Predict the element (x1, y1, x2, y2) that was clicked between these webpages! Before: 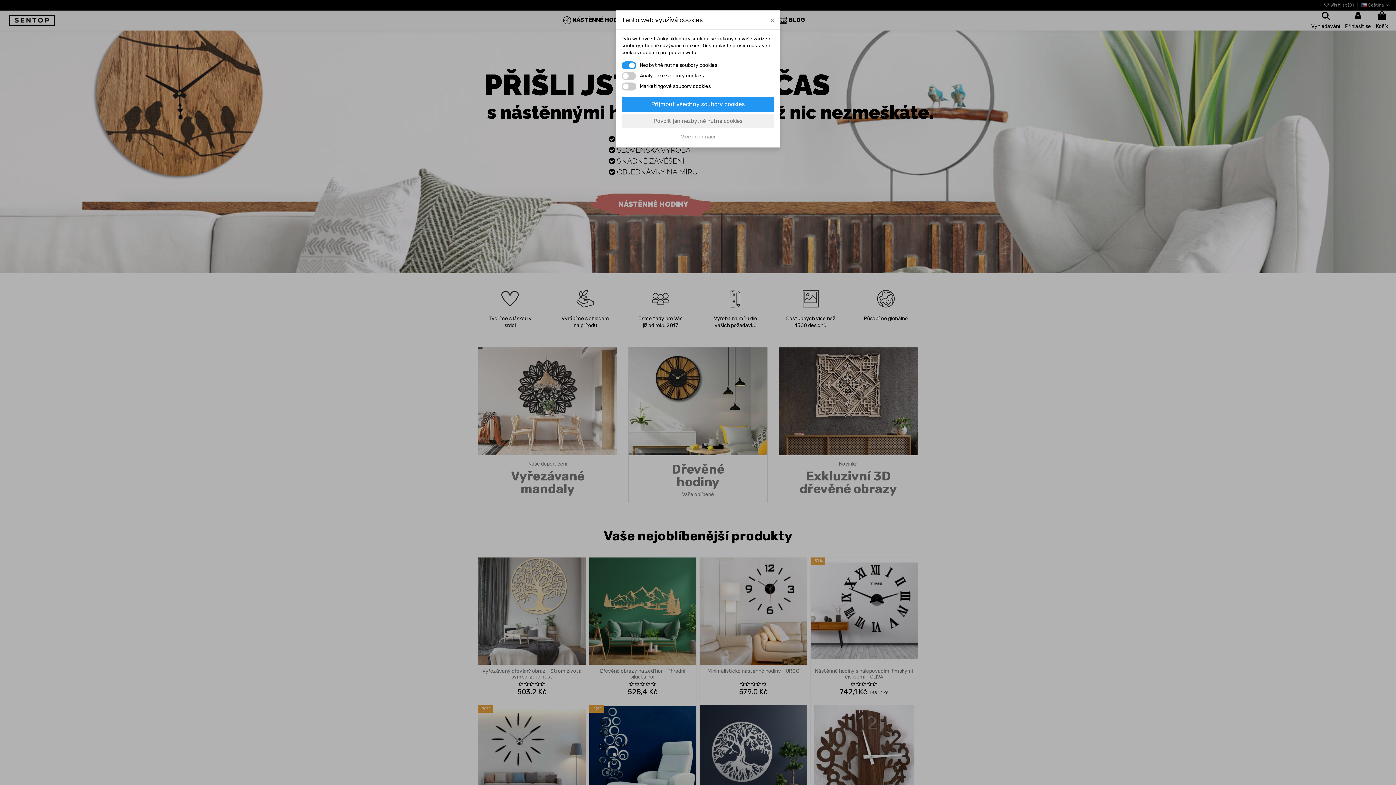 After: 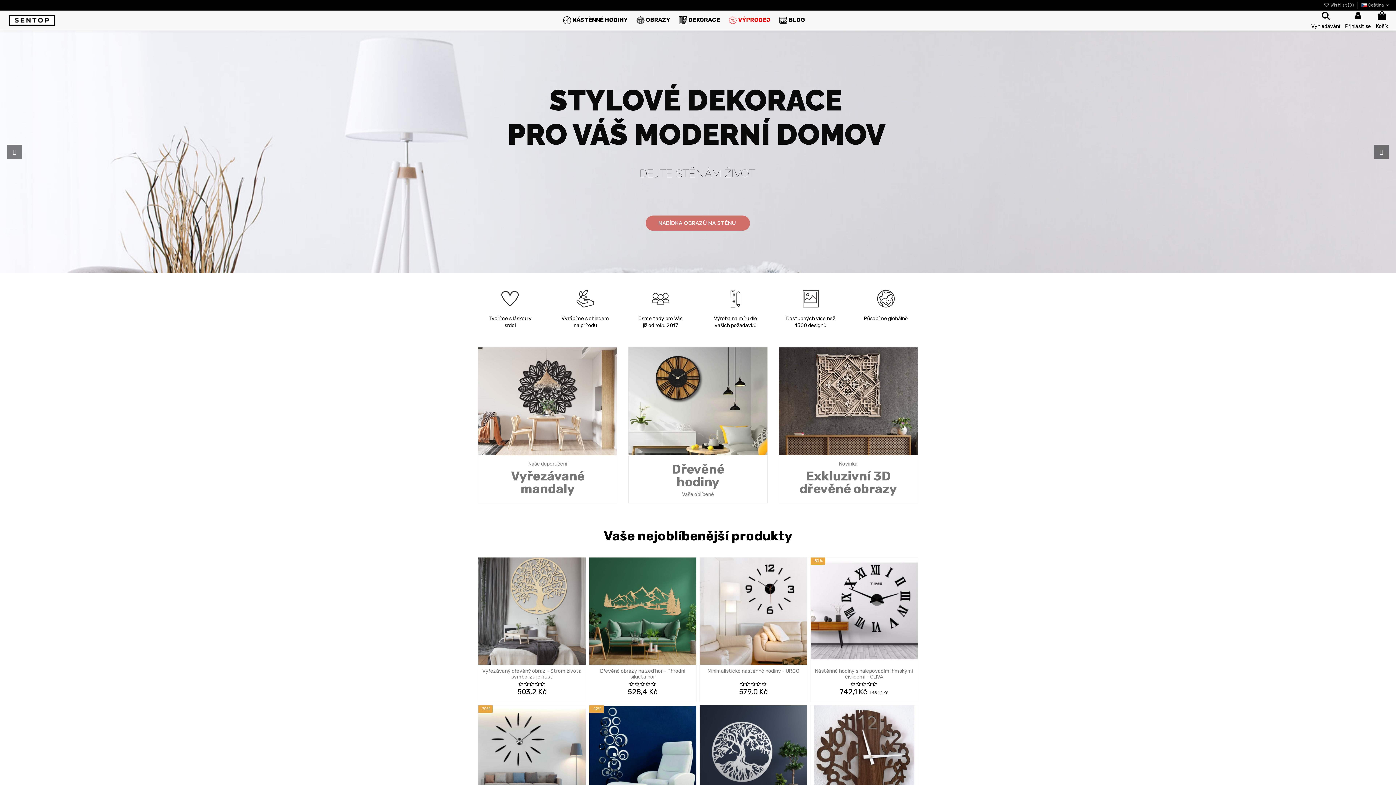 Action: label: Přijmout všechny soubory cookies bbox: (621, 96, 774, 112)